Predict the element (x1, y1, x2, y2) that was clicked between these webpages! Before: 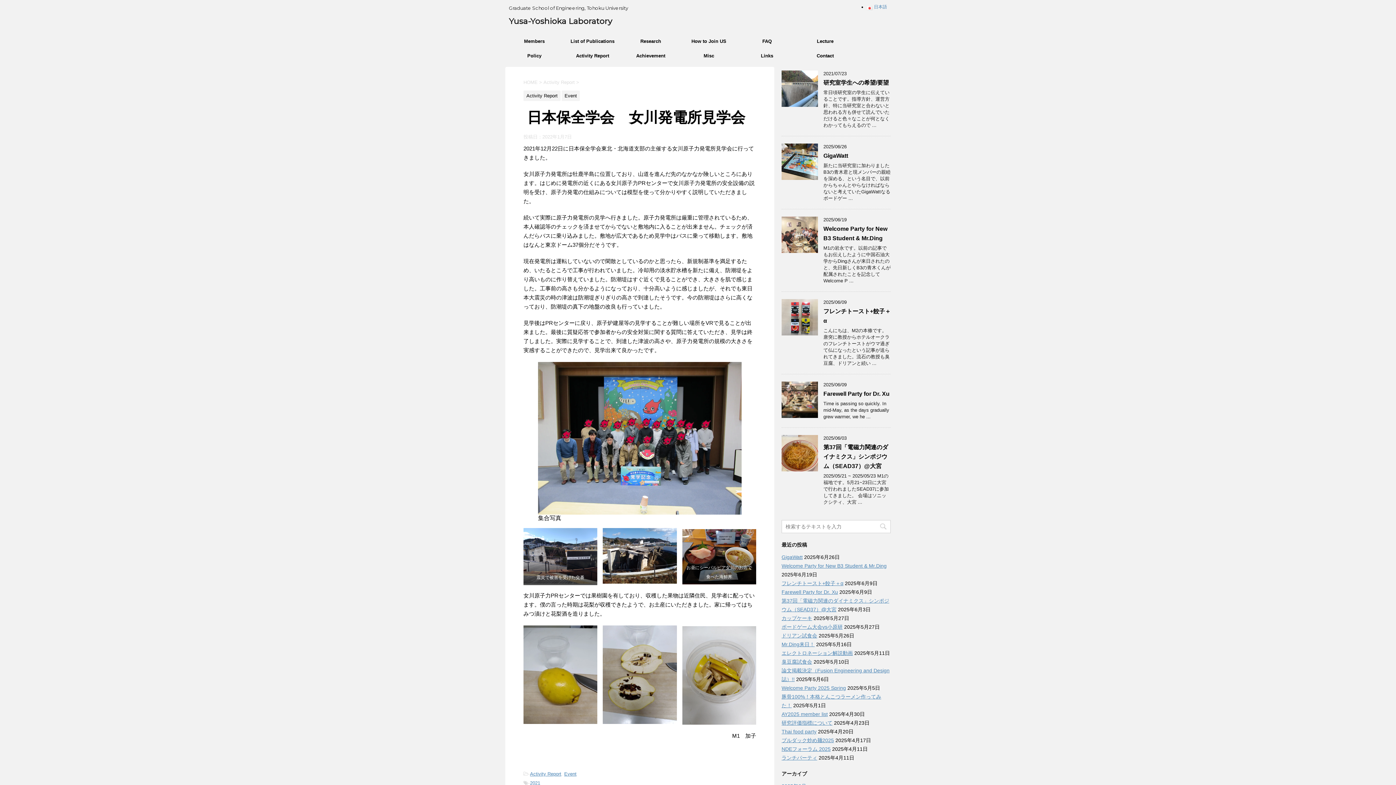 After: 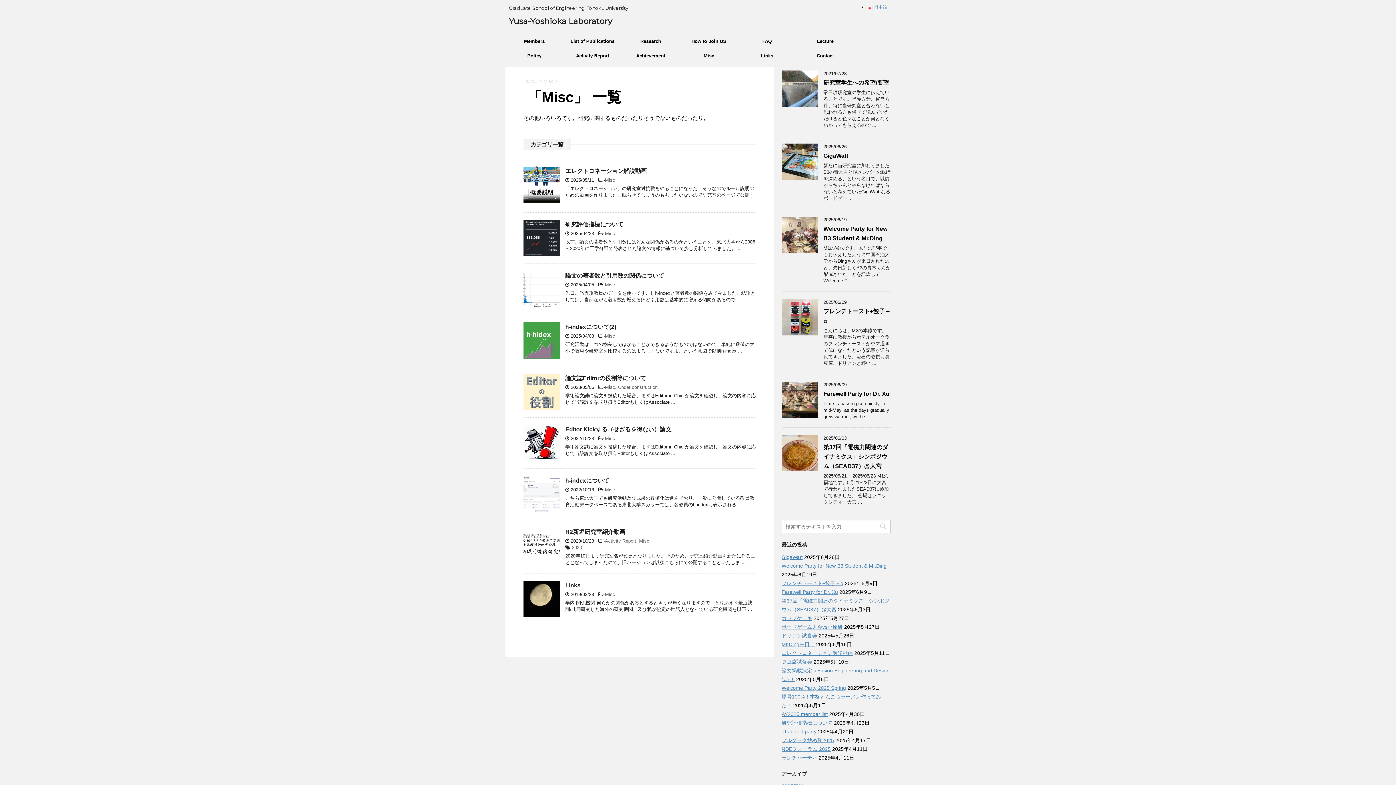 Action: label: Misc bbox: (680, 48, 738, 63)